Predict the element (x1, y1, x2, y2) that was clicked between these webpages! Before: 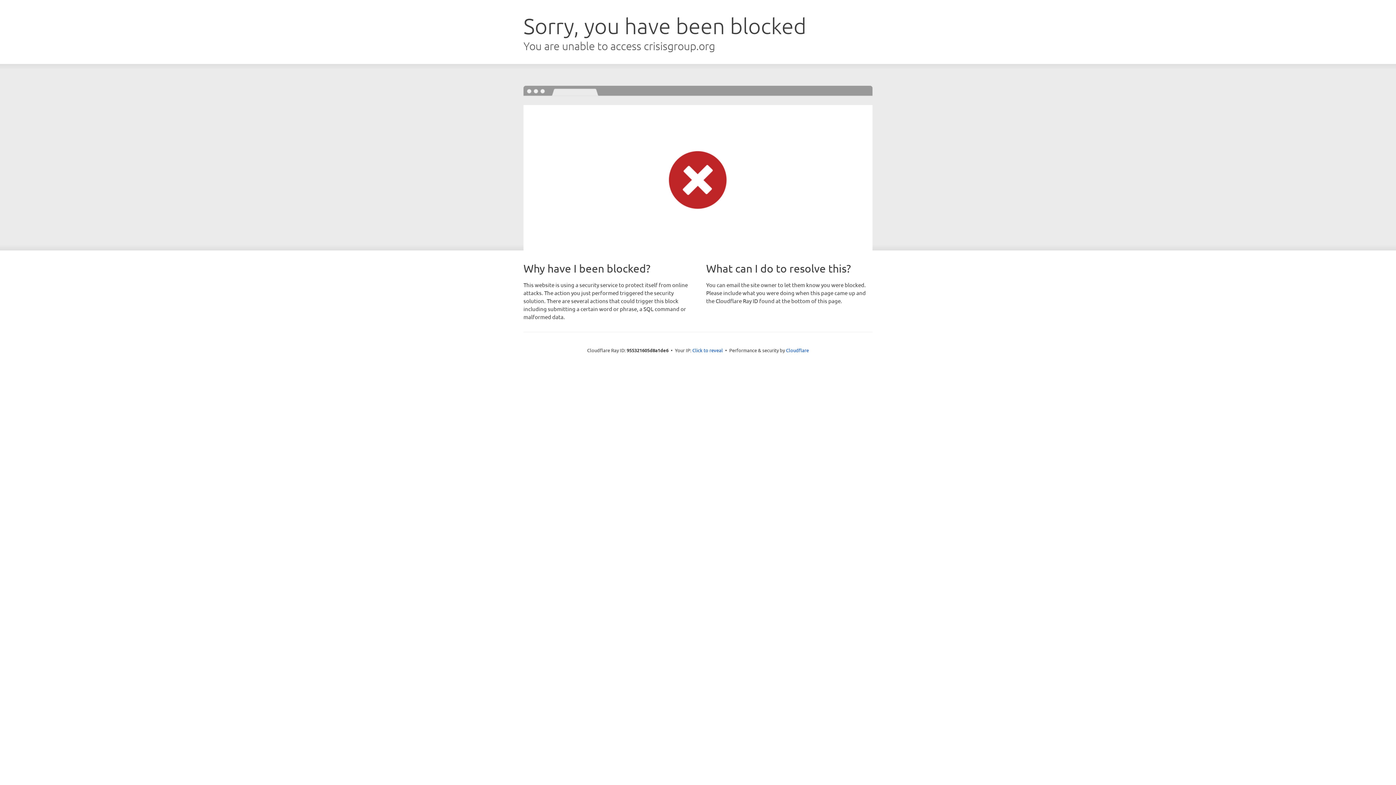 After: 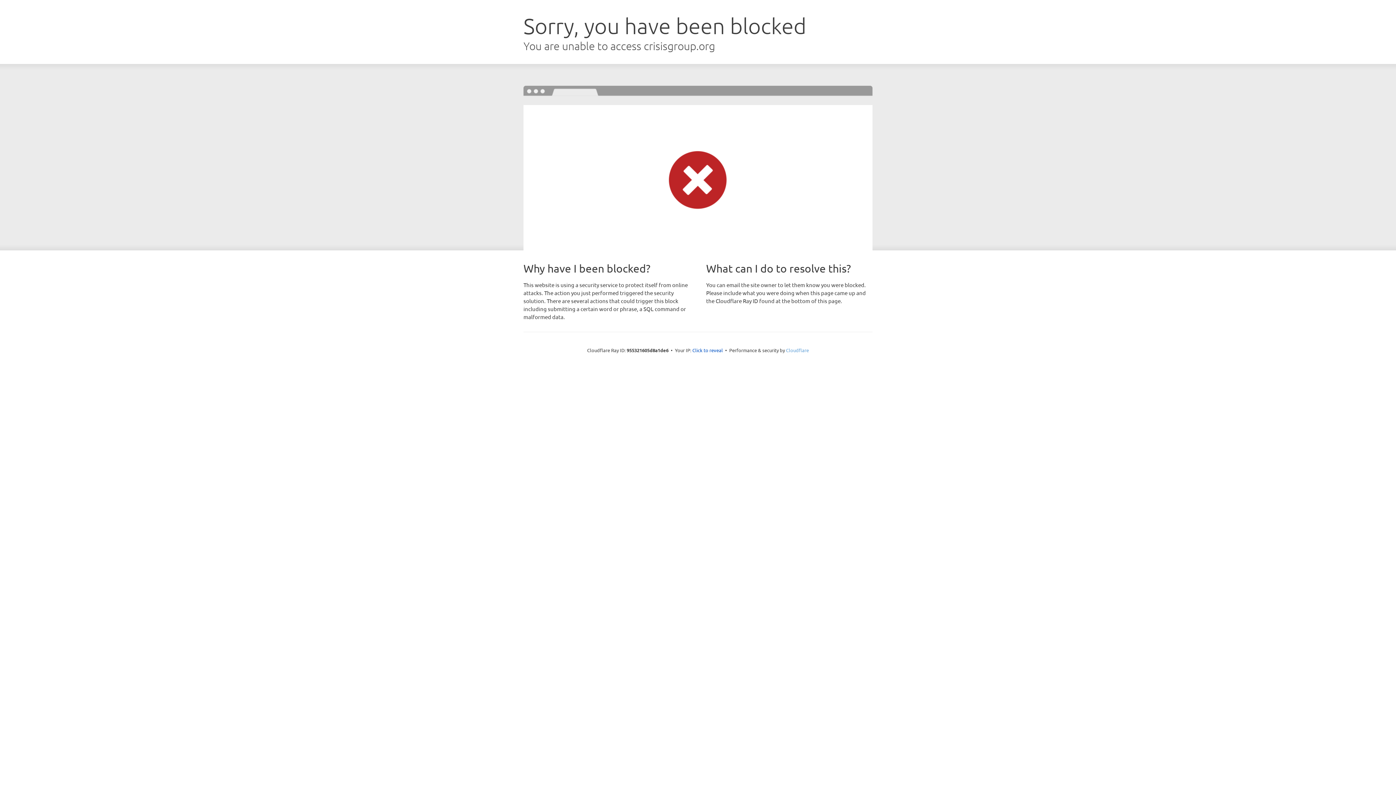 Action: bbox: (786, 347, 809, 353) label: Cloudflare